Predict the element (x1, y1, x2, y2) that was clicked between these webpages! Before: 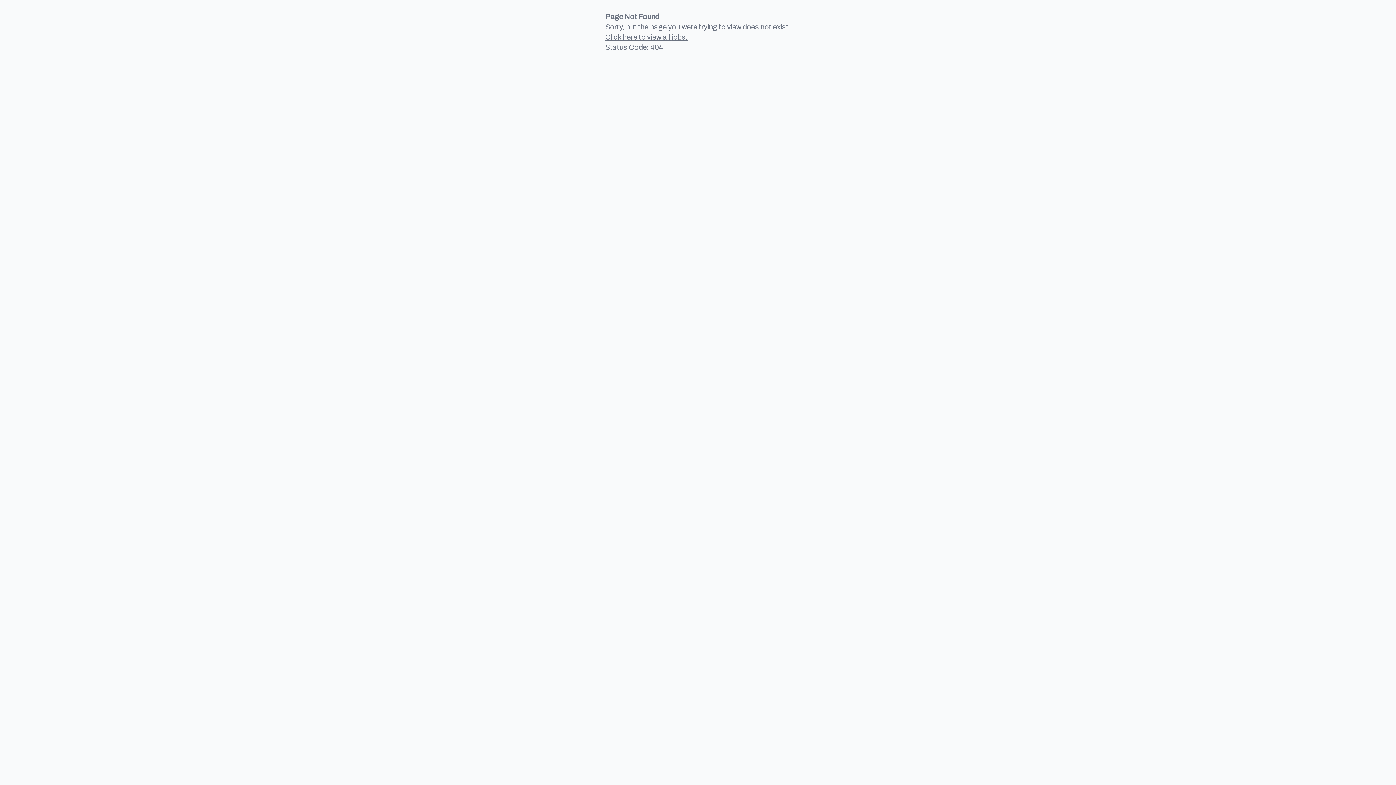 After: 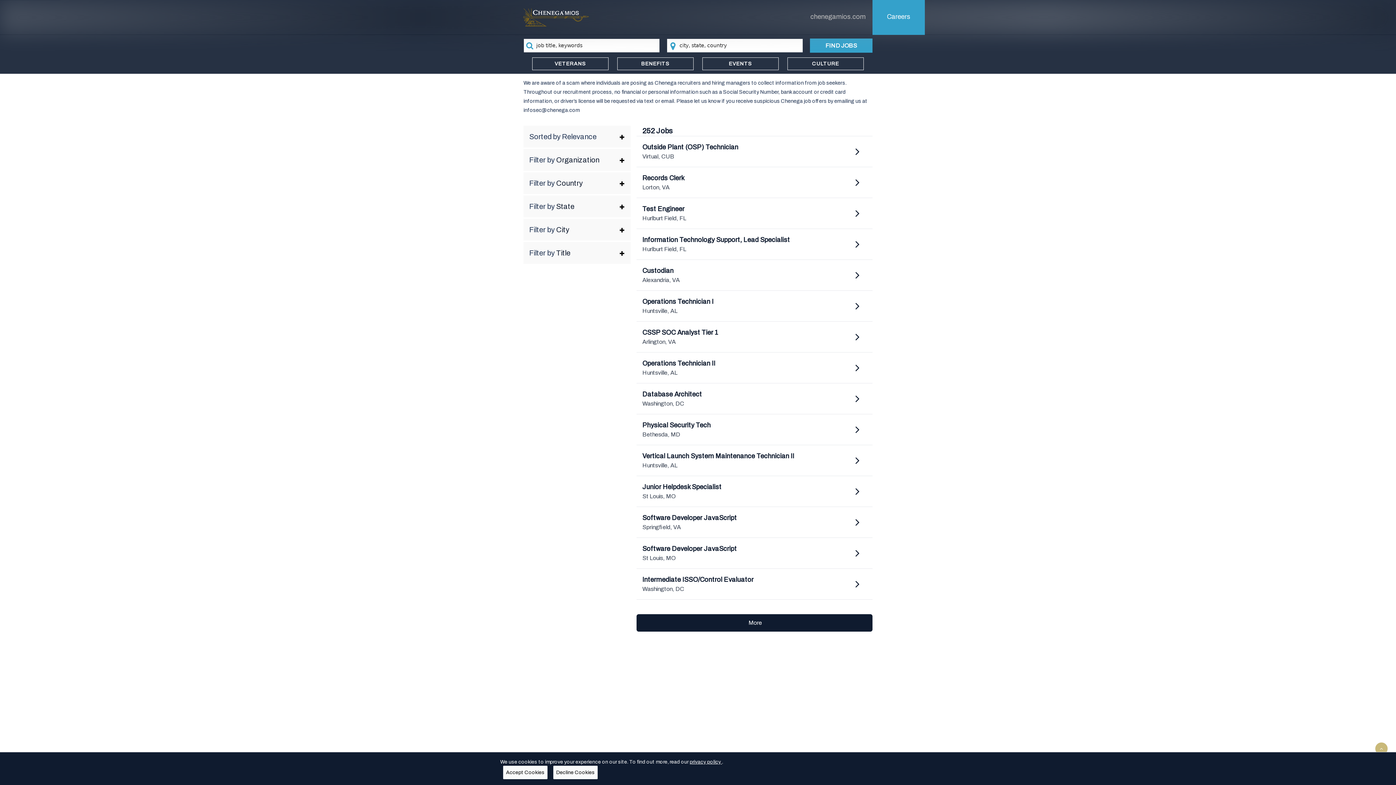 Action: bbox: (605, 32, 688, 42) label: Click here to view all jobs.